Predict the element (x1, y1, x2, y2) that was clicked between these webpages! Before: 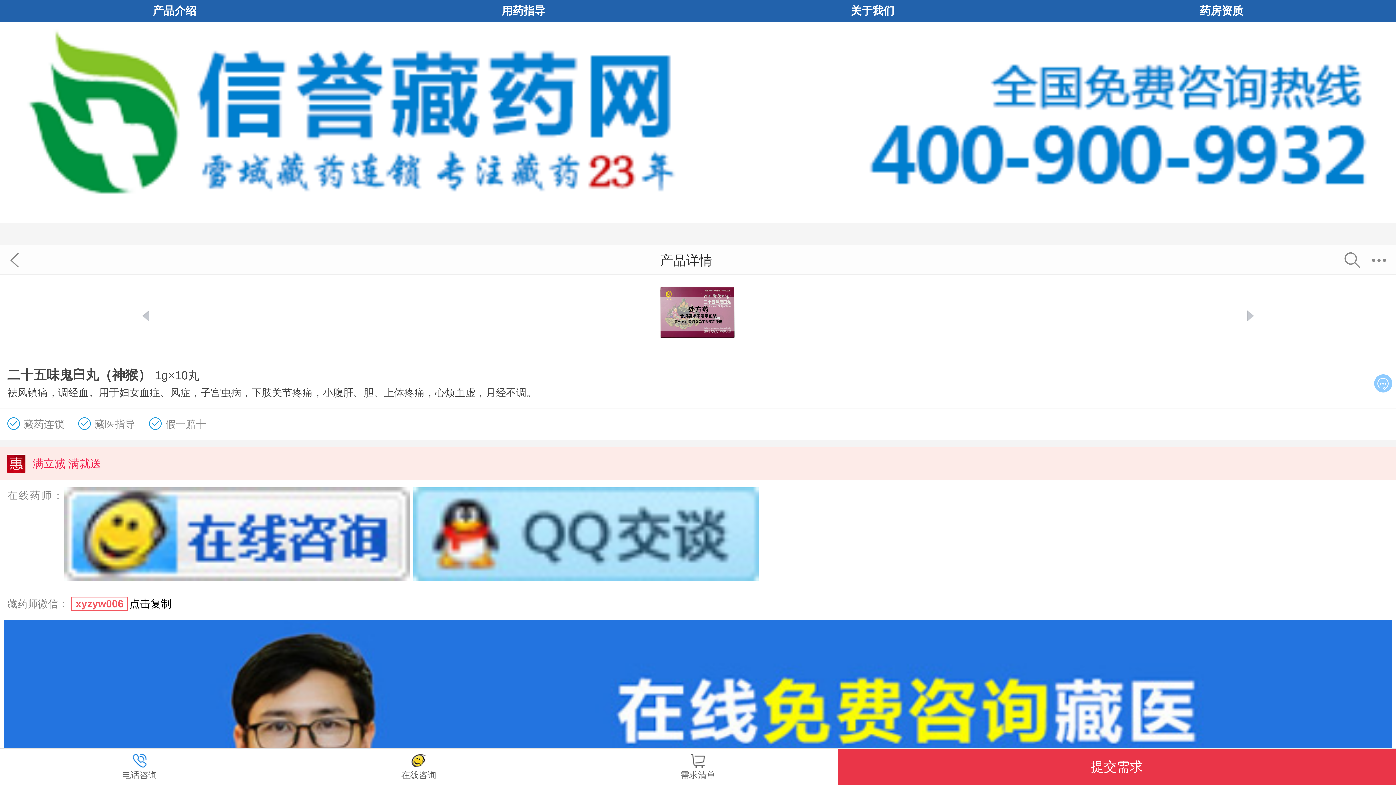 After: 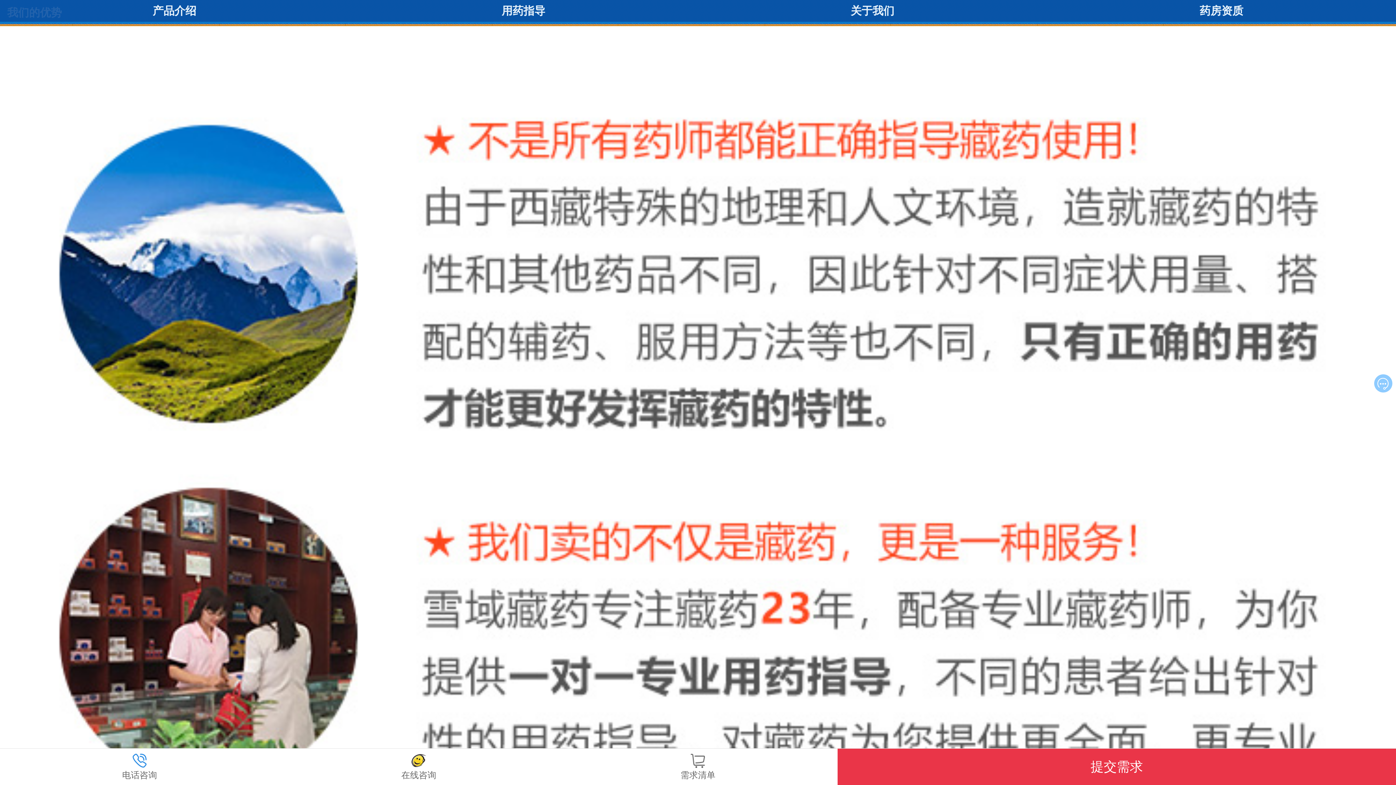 Action: bbox: (850, 4, 894, 16) label: 关于我们